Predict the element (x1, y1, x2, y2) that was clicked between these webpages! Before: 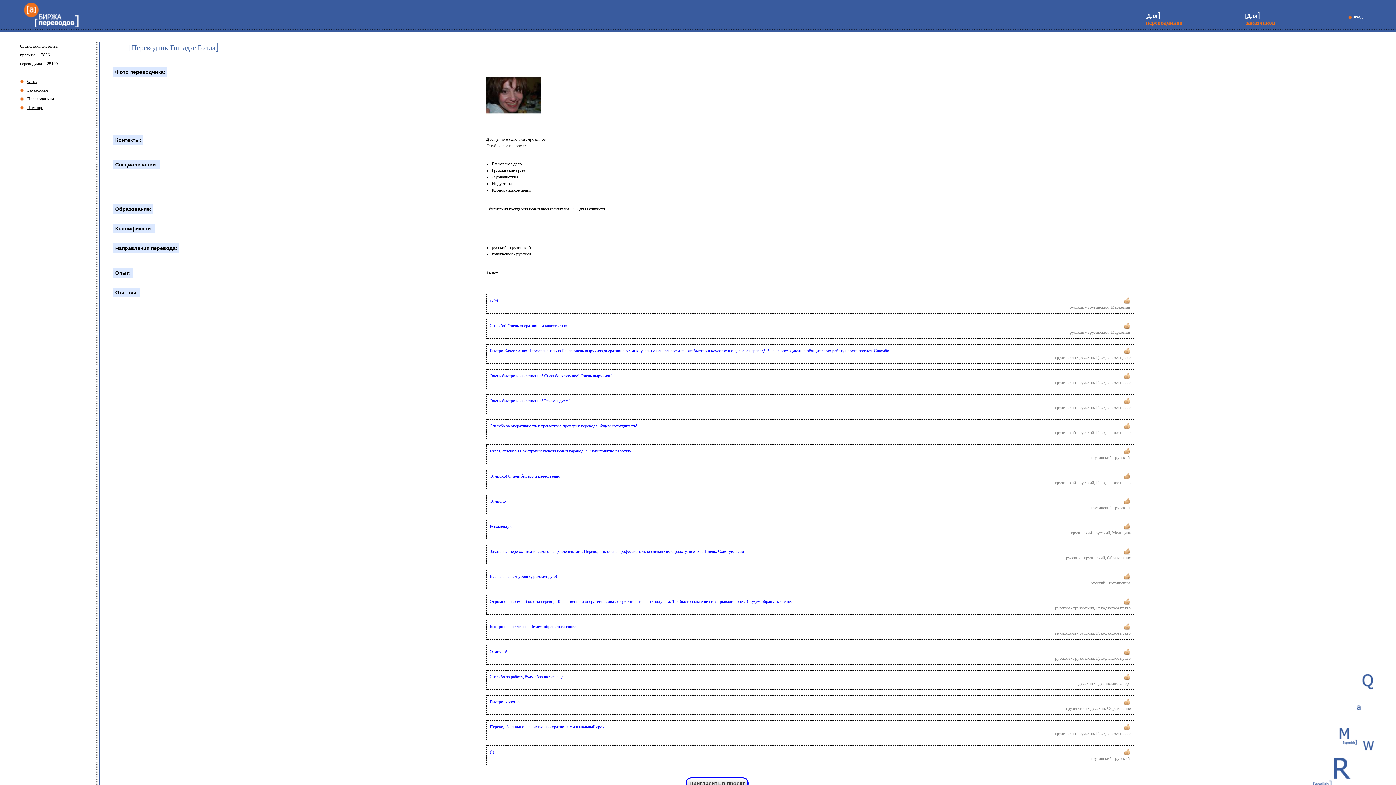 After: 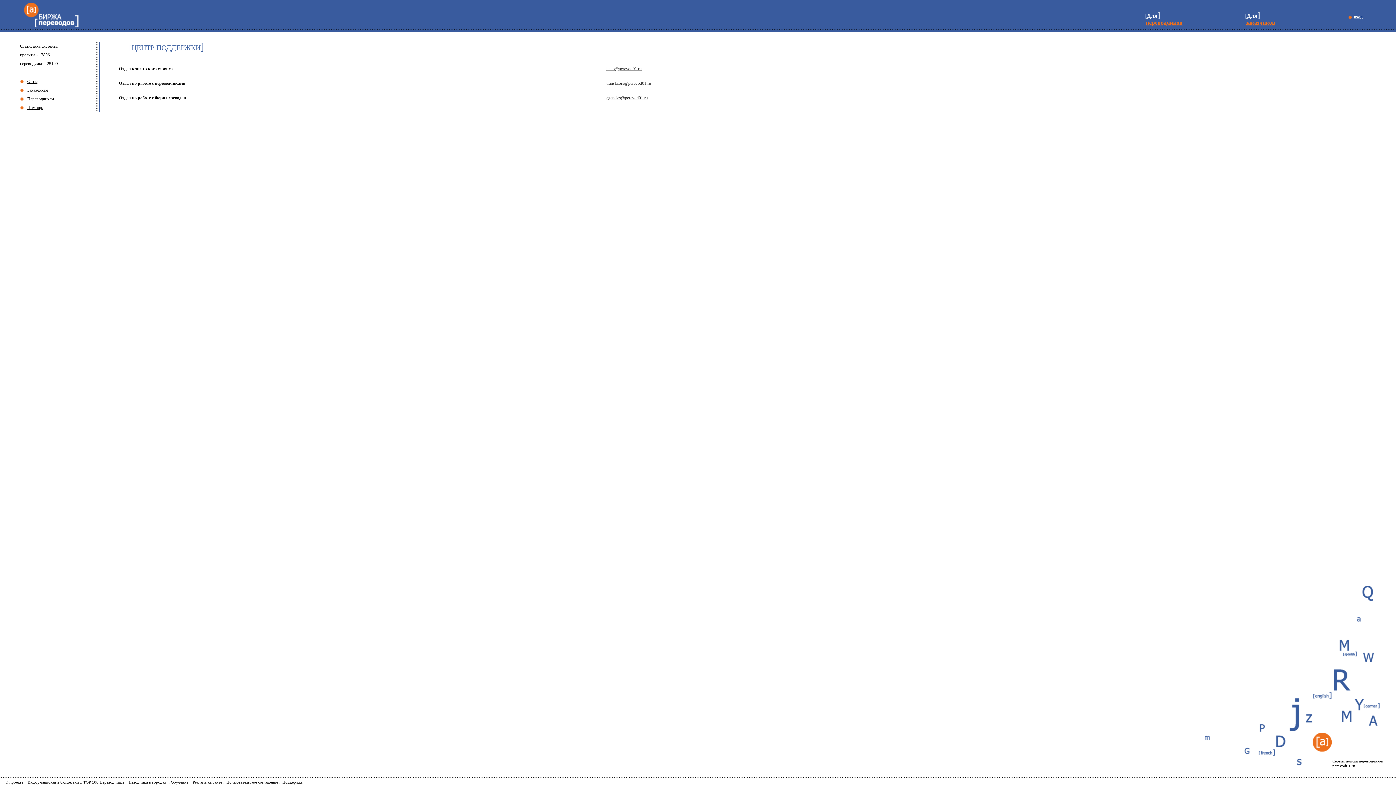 Action: bbox: (20, 105, 42, 110) label: Помощь